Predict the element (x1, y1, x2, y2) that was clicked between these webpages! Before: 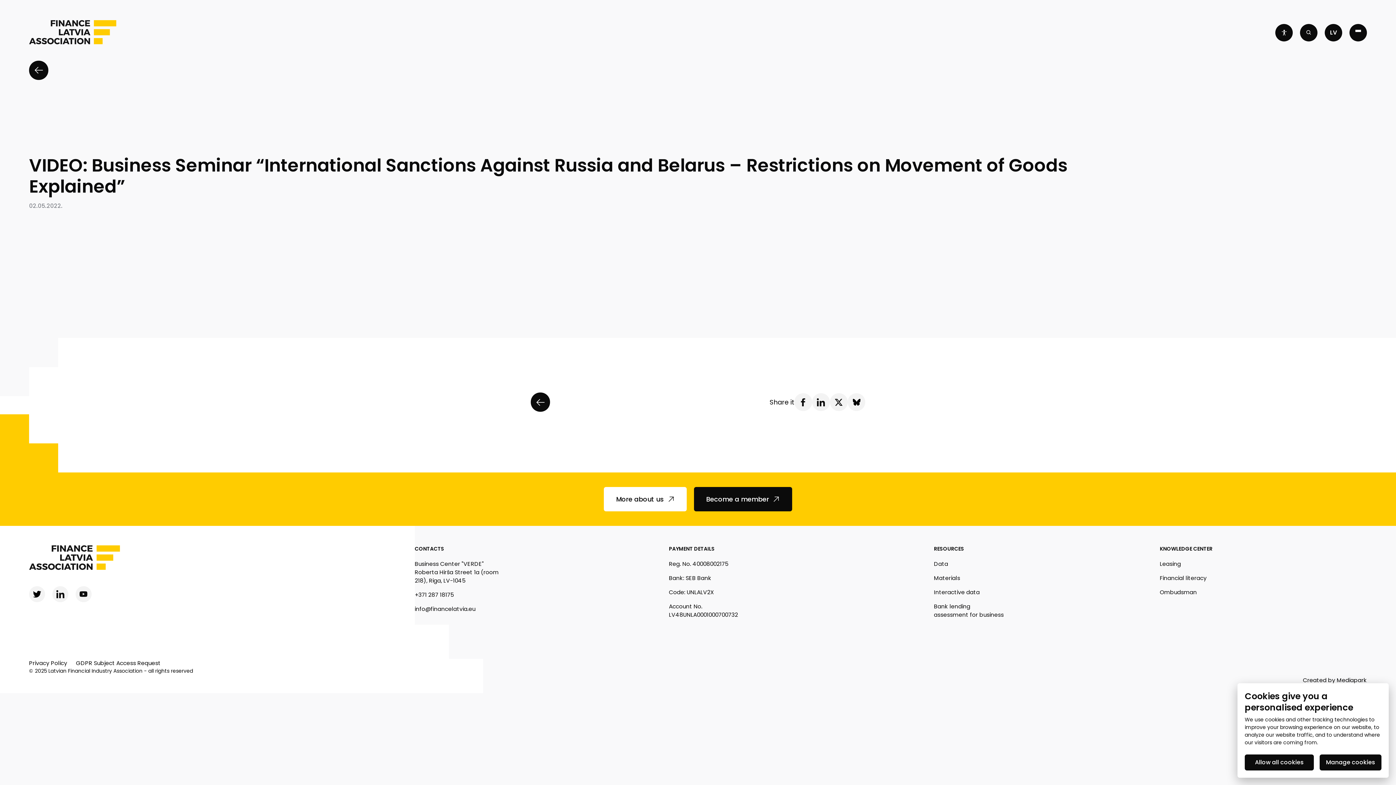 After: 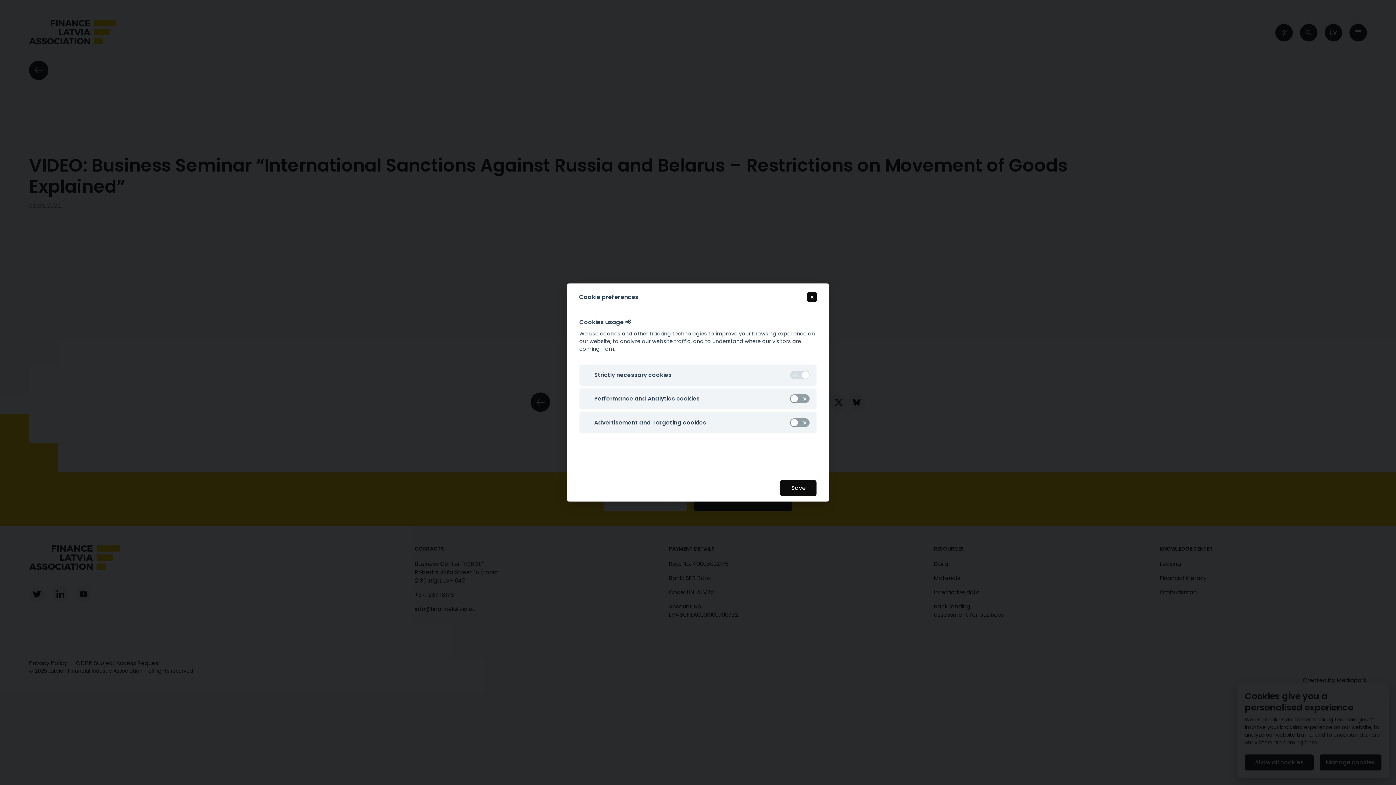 Action: label: Manage cookies bbox: (1320, 754, 1381, 770)